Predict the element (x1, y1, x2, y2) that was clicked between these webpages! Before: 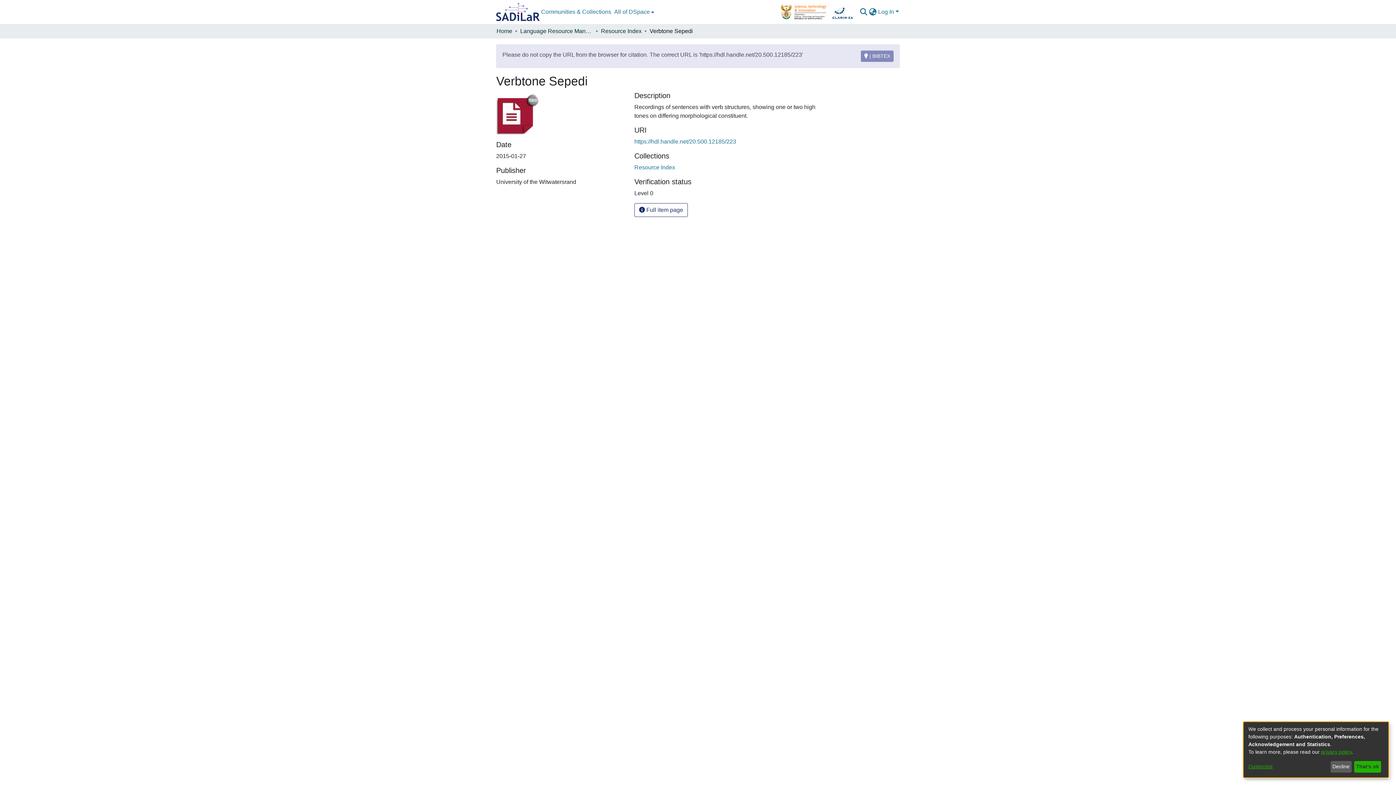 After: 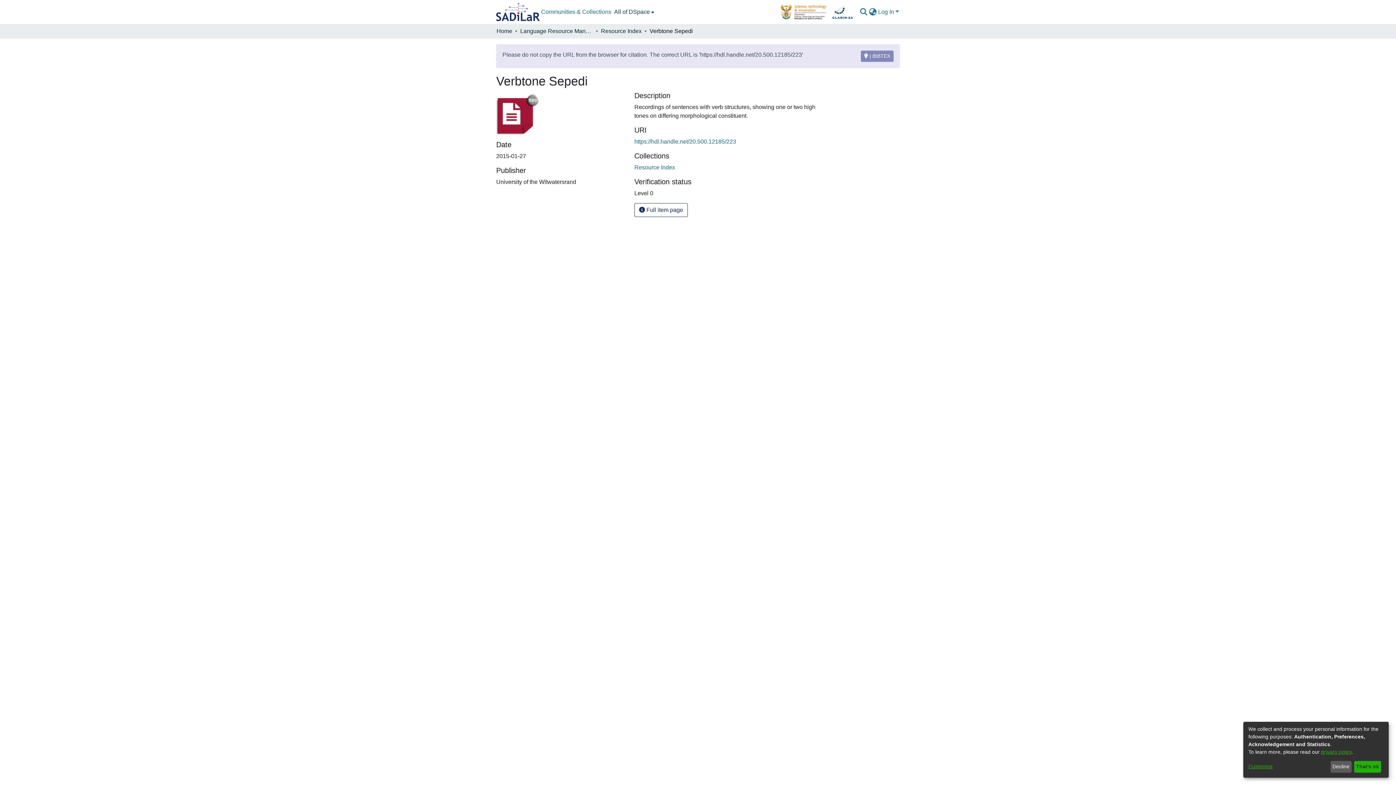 Action: label: All of DSpace bbox: (569, 2, 610, 21)